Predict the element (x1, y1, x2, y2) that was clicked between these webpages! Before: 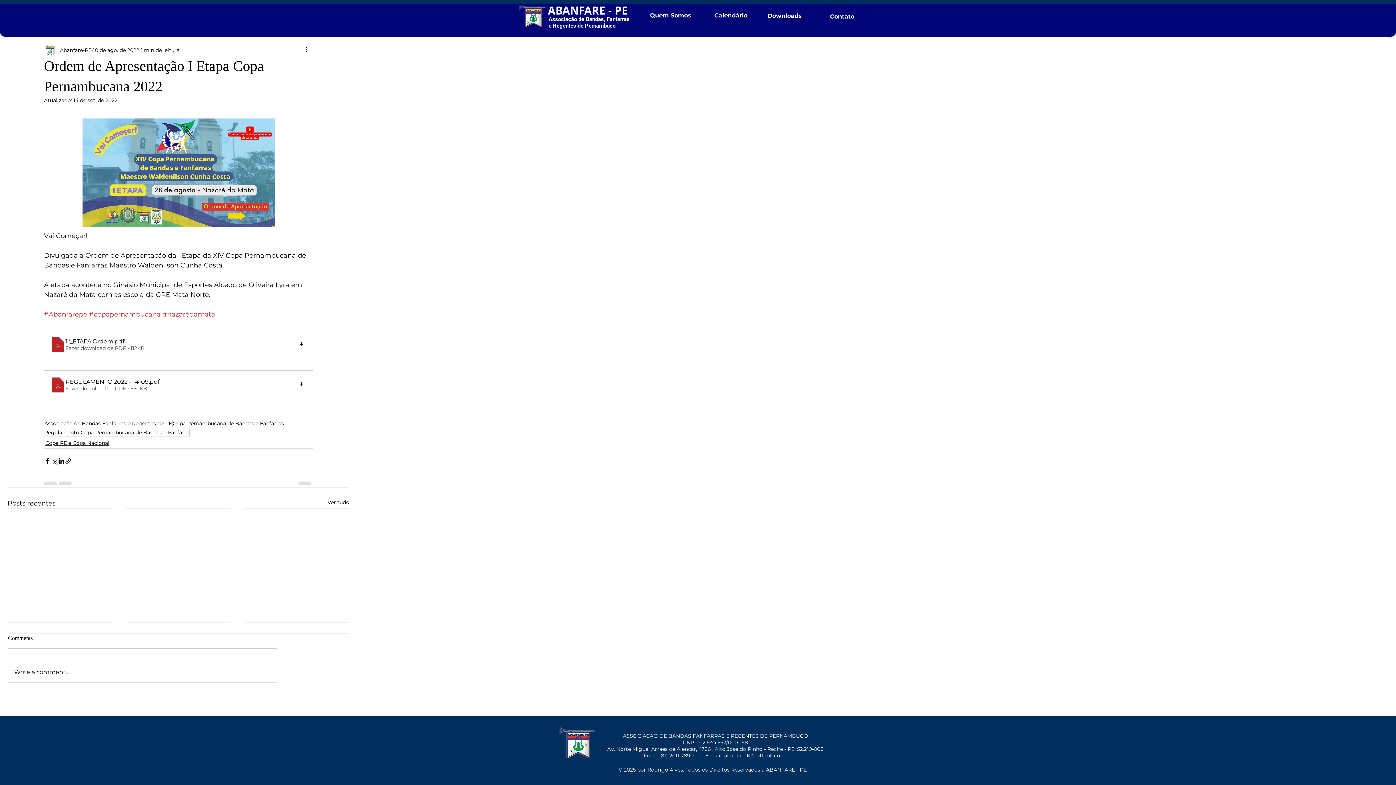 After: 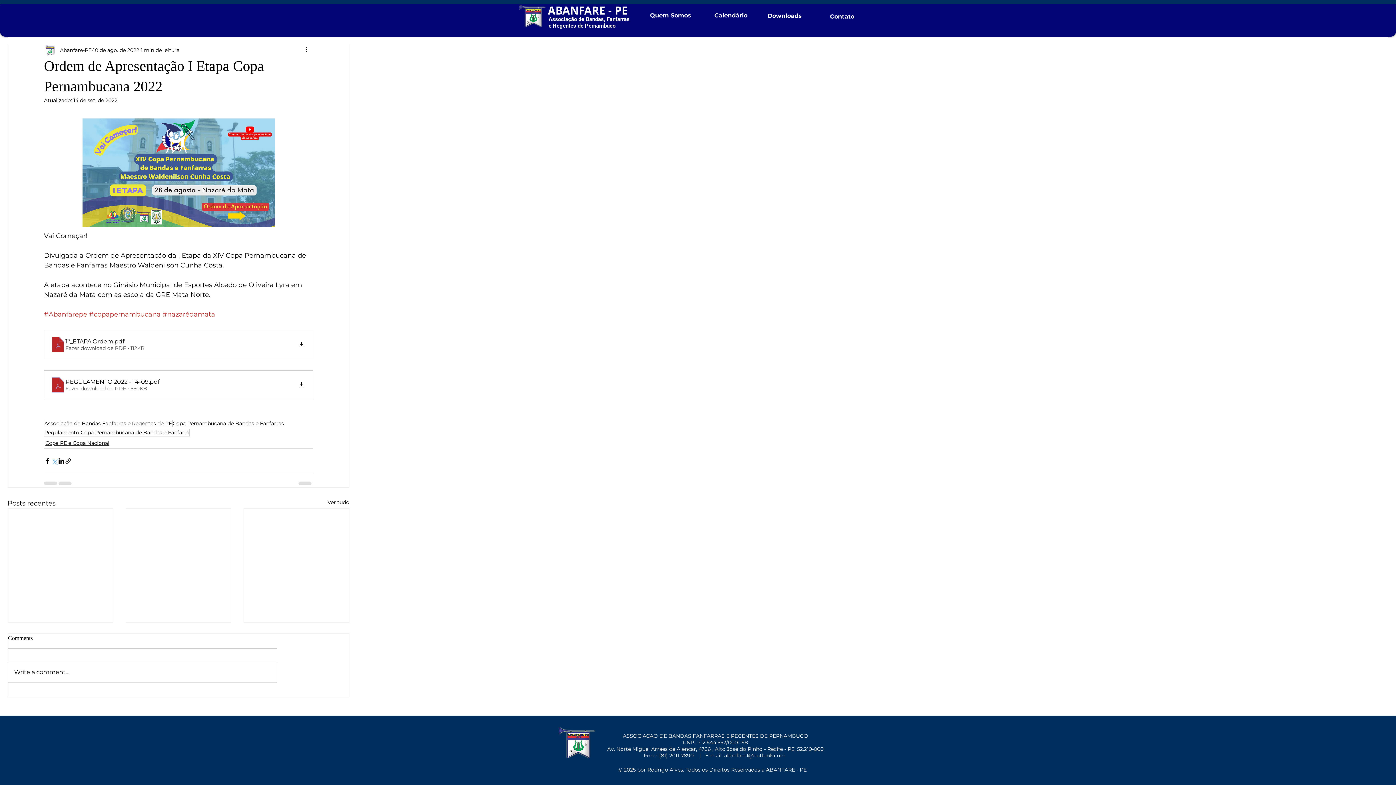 Action: label: Compartilhar via X (Twitter) bbox: (50, 457, 57, 464)